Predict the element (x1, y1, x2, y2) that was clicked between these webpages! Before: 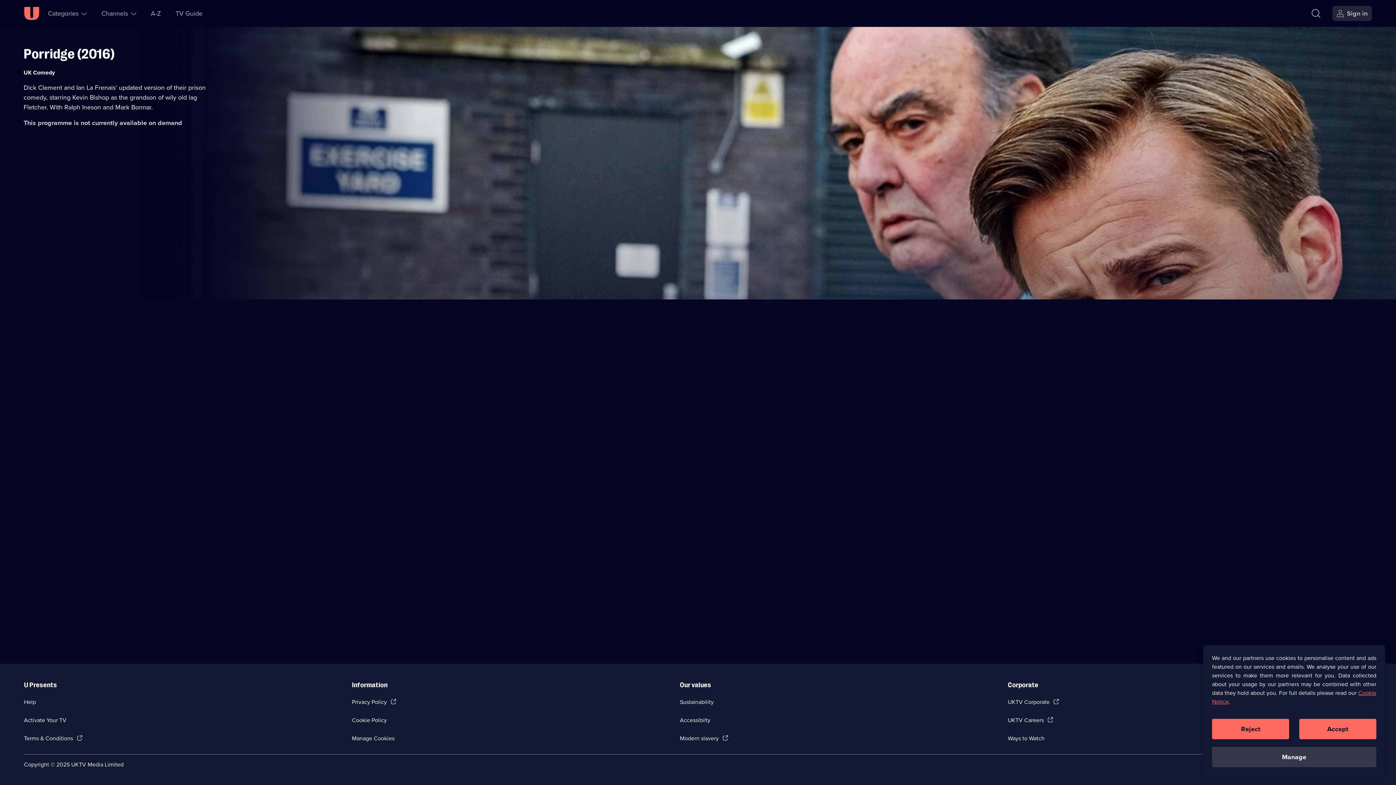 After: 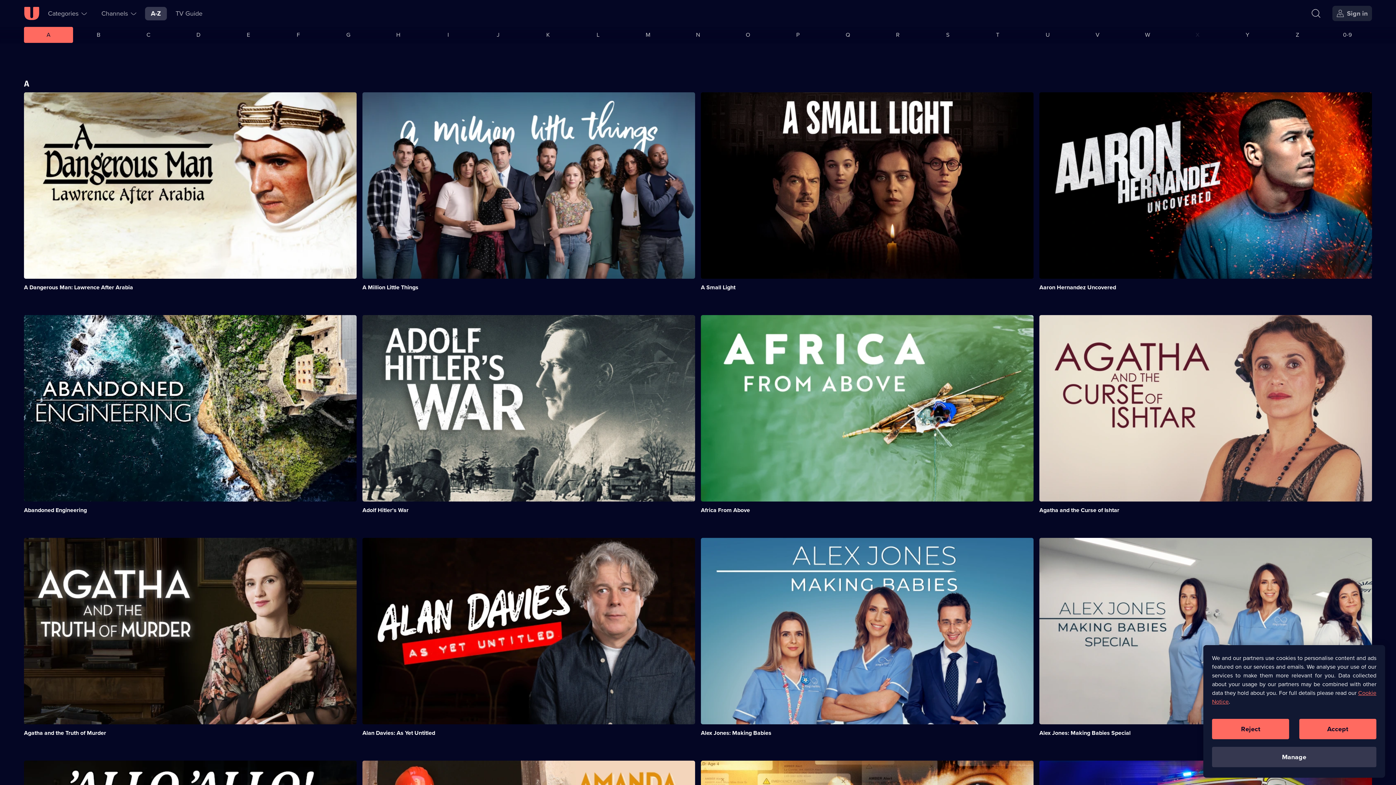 Action: label: A-Z bbox: (145, 6, 166, 20)